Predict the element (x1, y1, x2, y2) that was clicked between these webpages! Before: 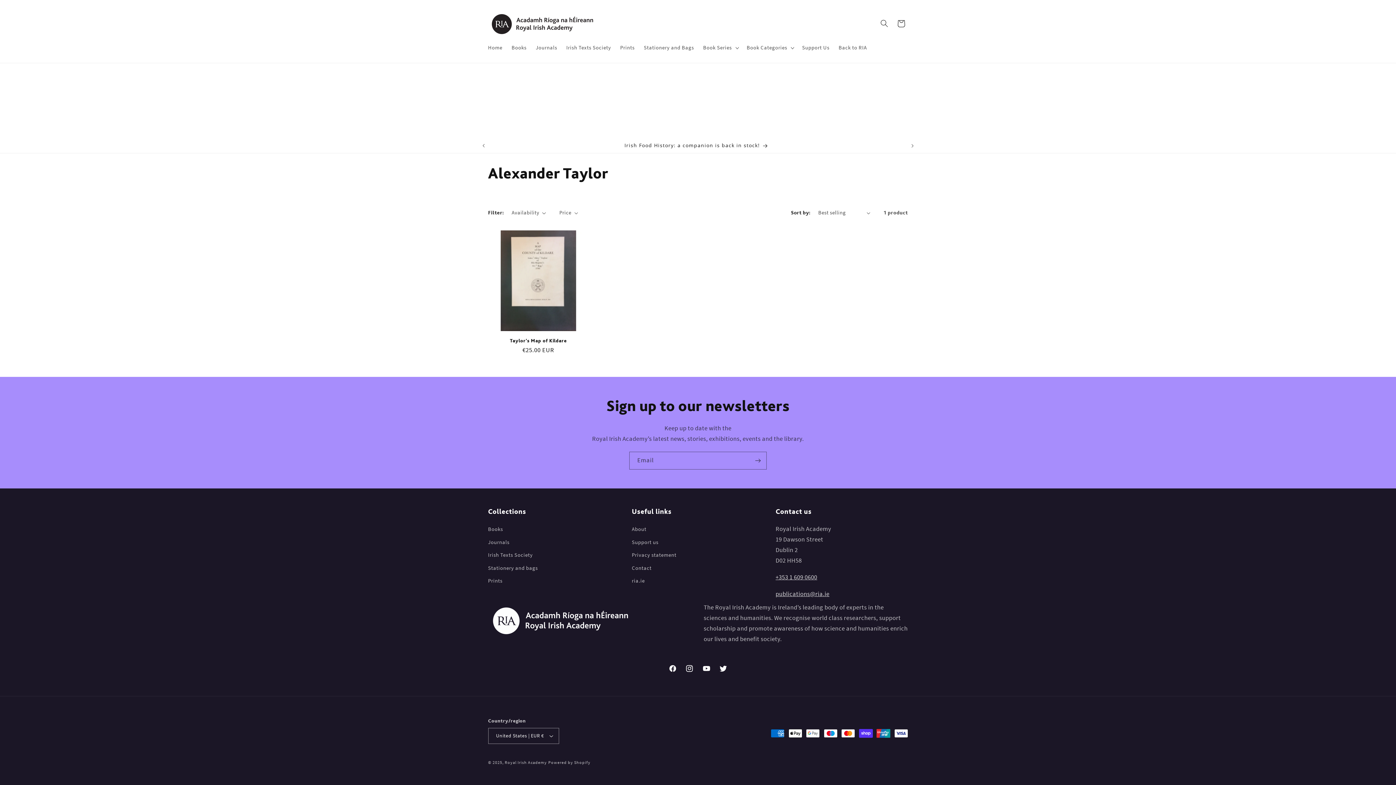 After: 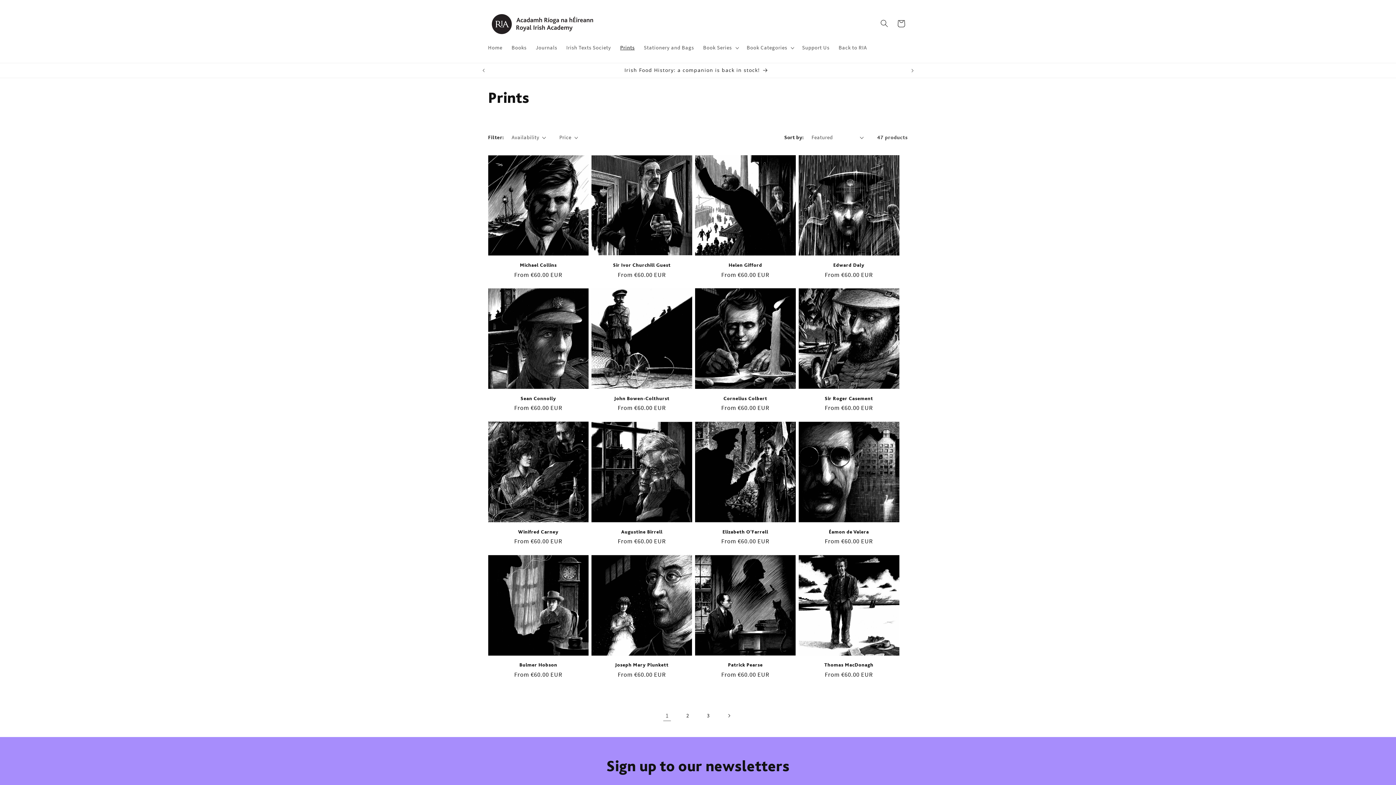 Action: bbox: (615, 39, 639, 55) label: Prints